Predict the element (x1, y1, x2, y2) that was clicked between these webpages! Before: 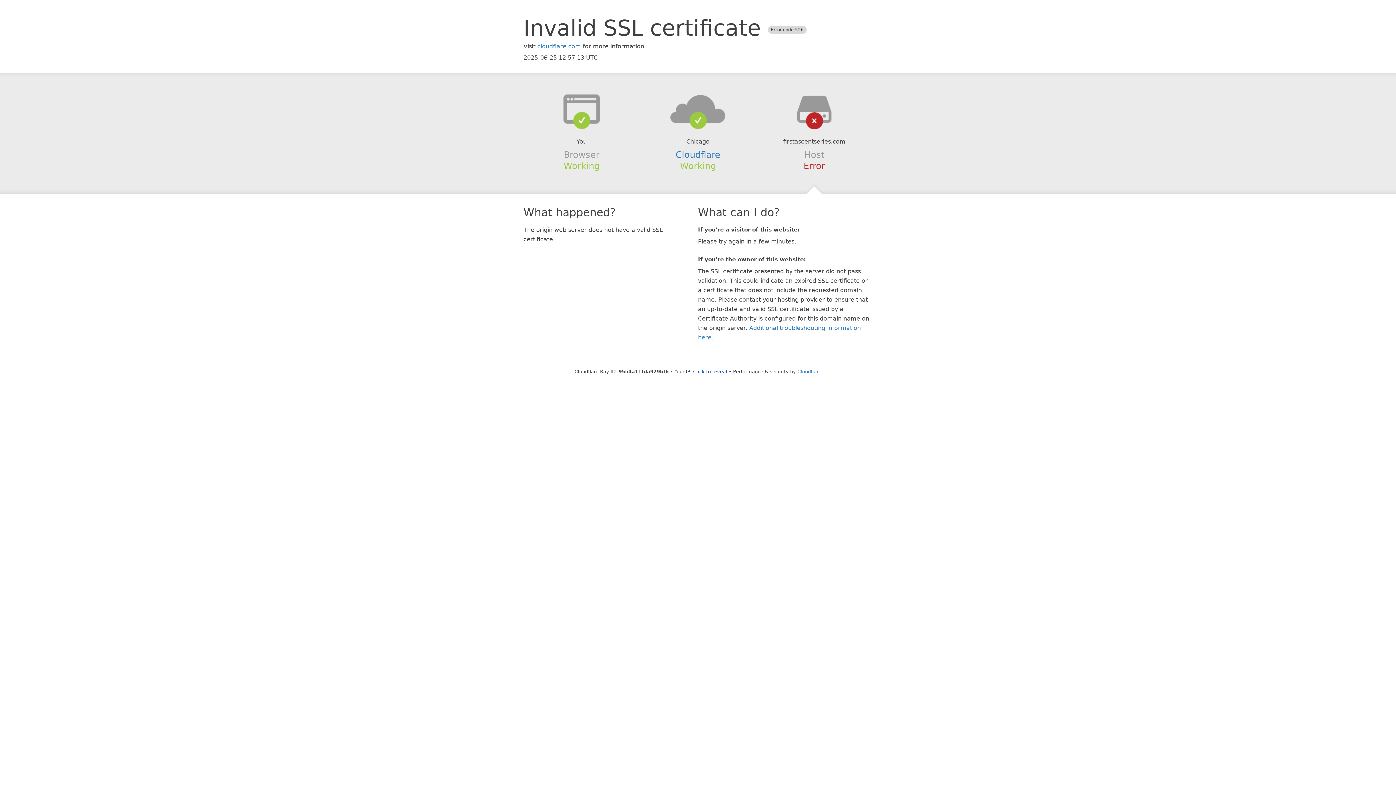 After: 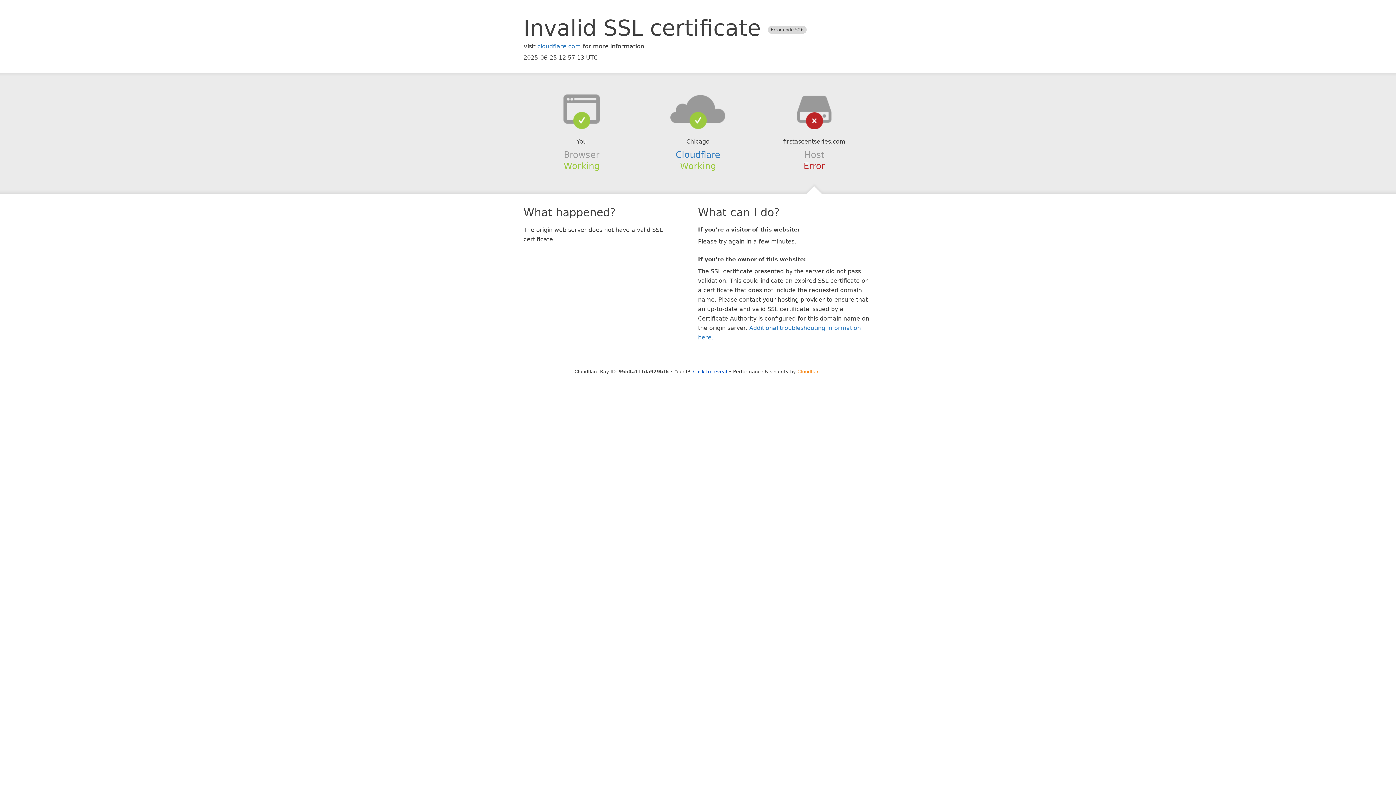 Action: label: Cloudflare bbox: (797, 368, 821, 374)